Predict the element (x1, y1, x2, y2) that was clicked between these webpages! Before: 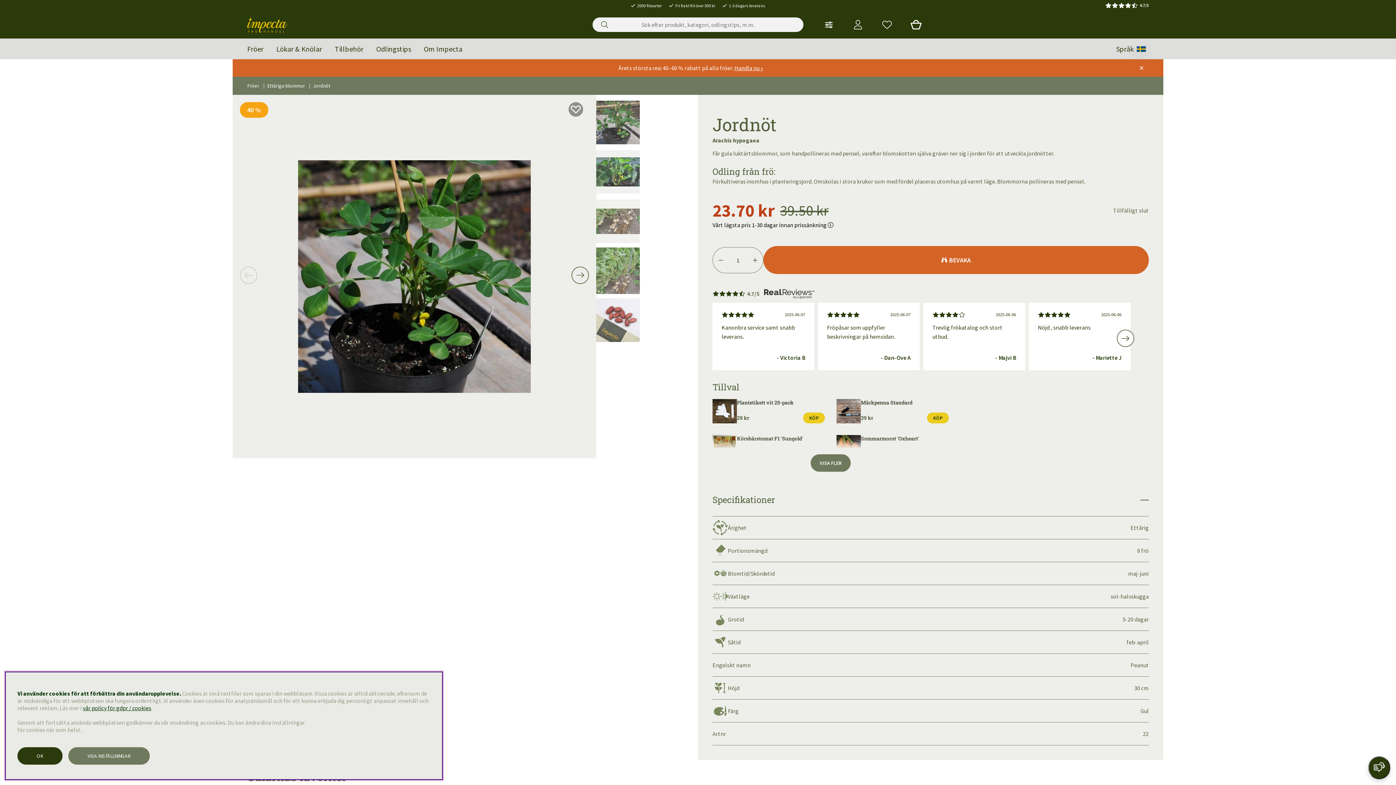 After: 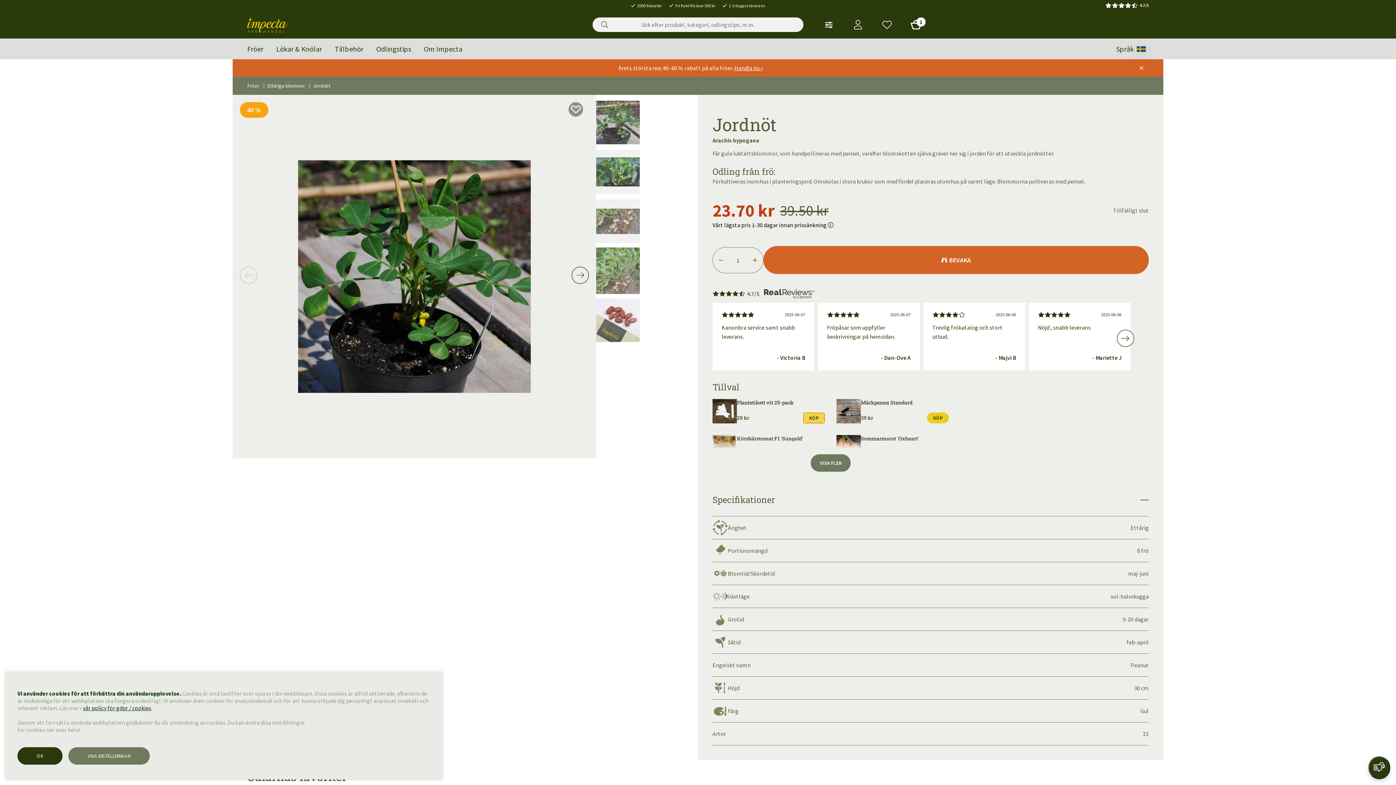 Action: label: Köp bbox: (803, 412, 825, 423)